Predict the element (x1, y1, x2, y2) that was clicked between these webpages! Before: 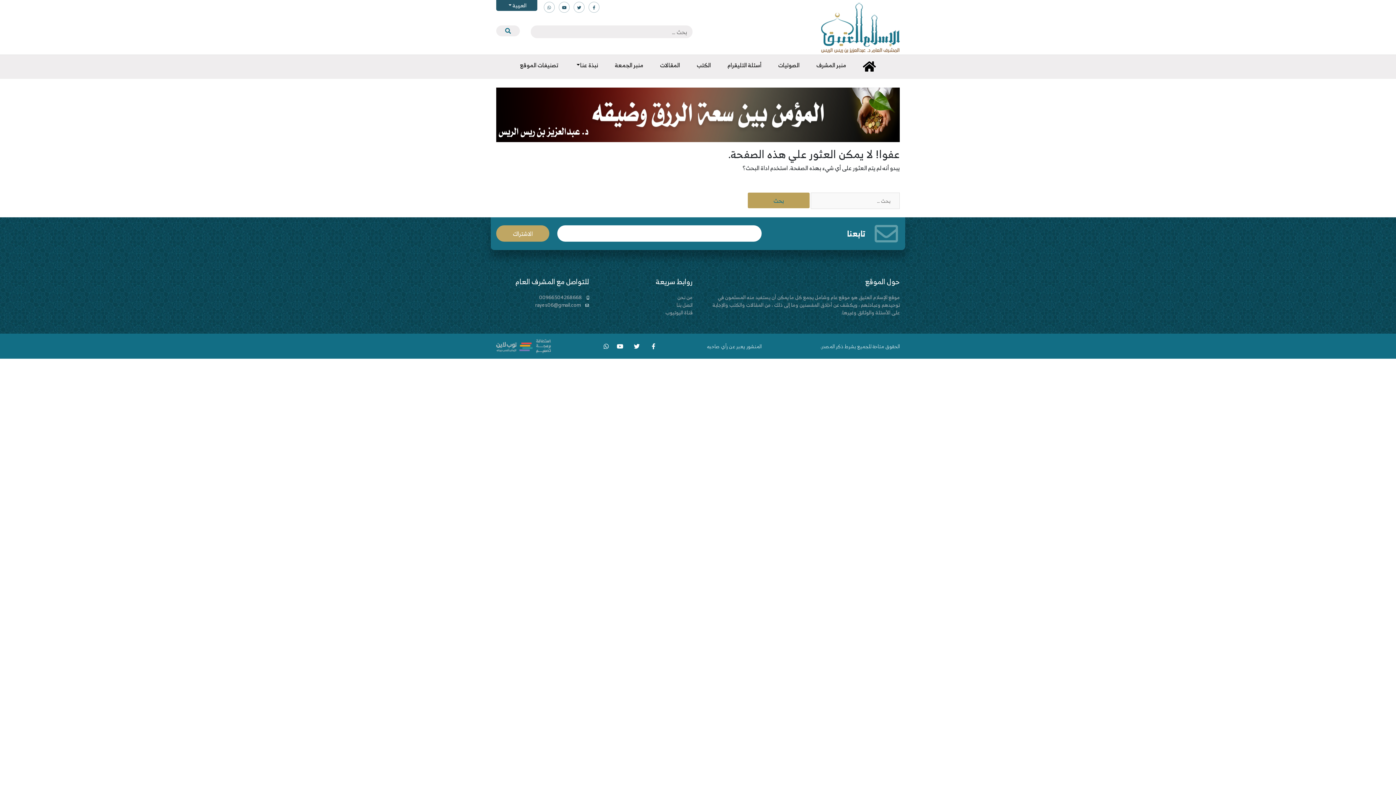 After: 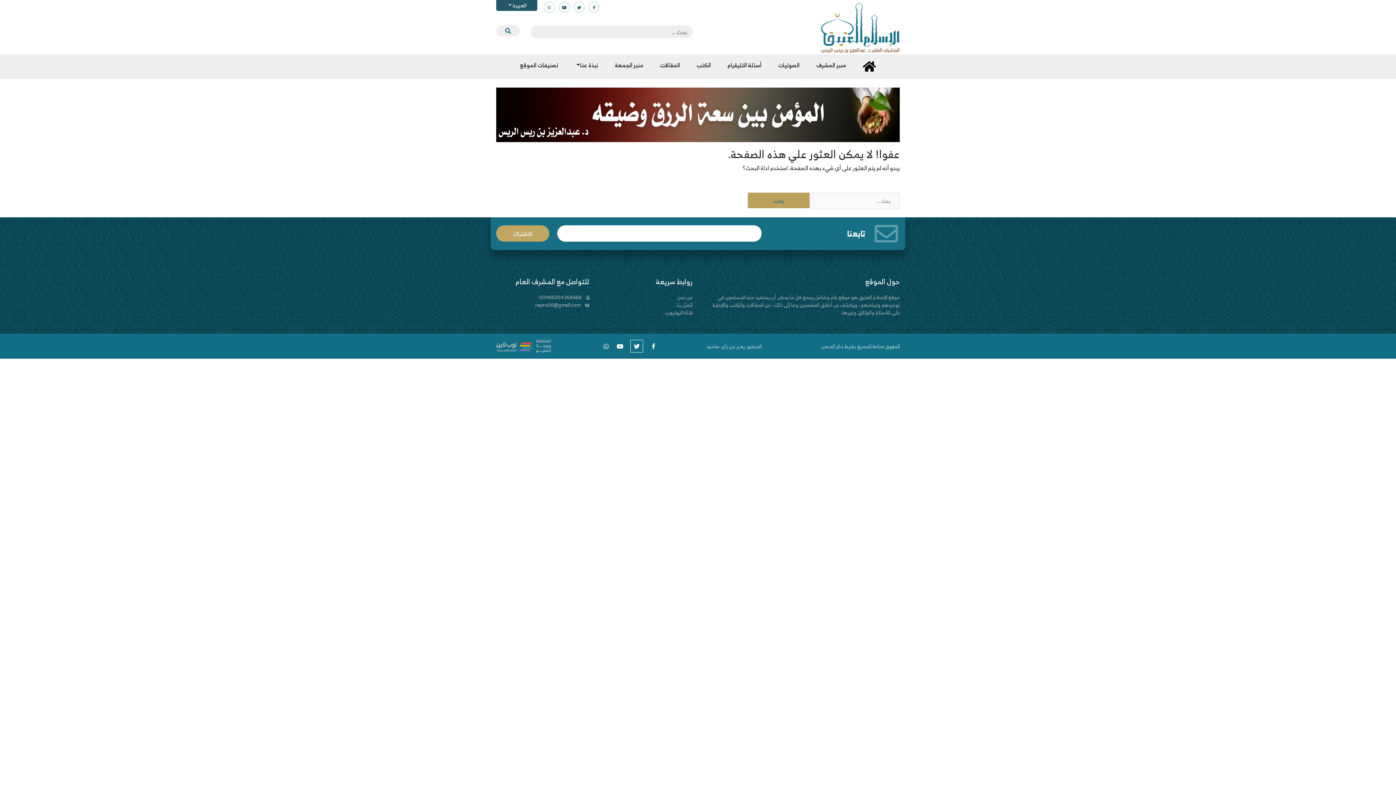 Action: bbox: (630, 339, 643, 352)